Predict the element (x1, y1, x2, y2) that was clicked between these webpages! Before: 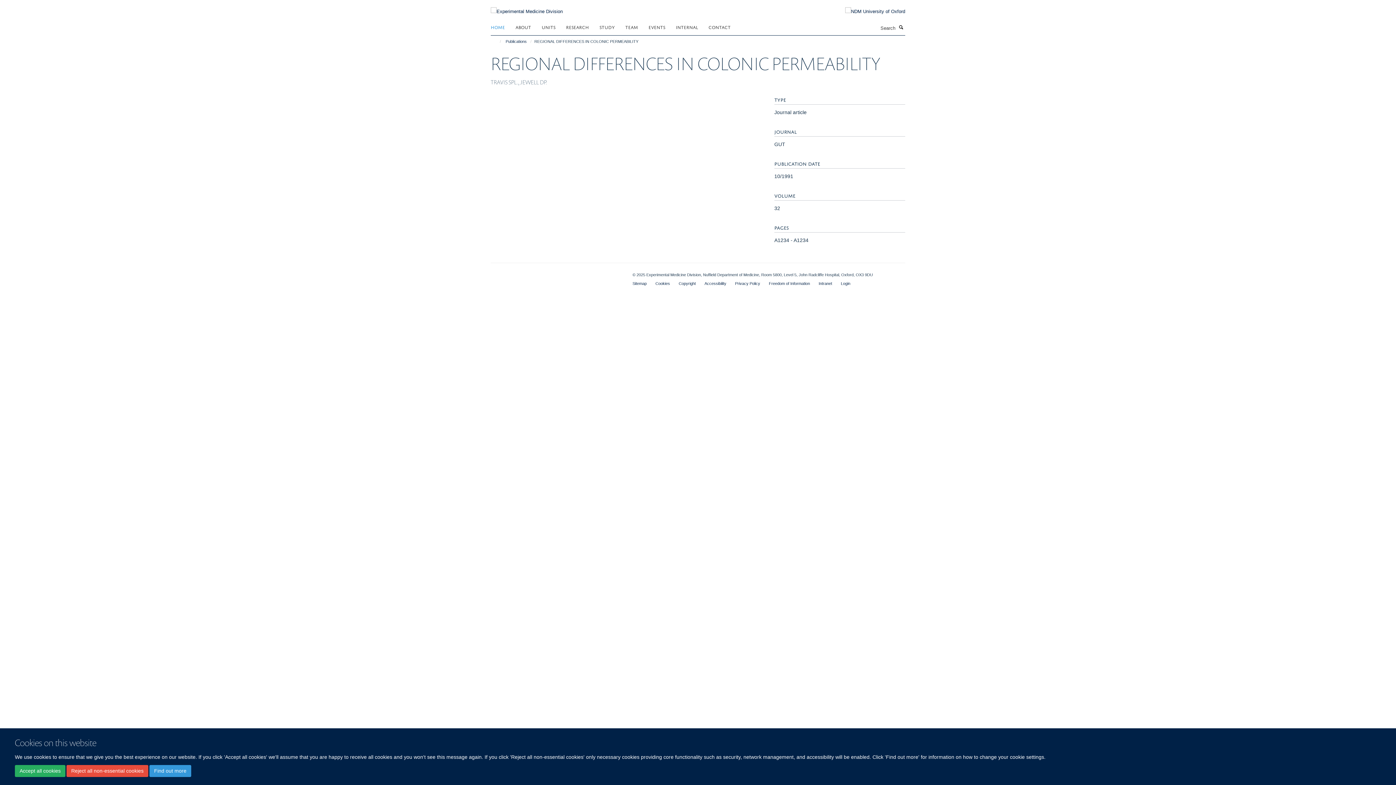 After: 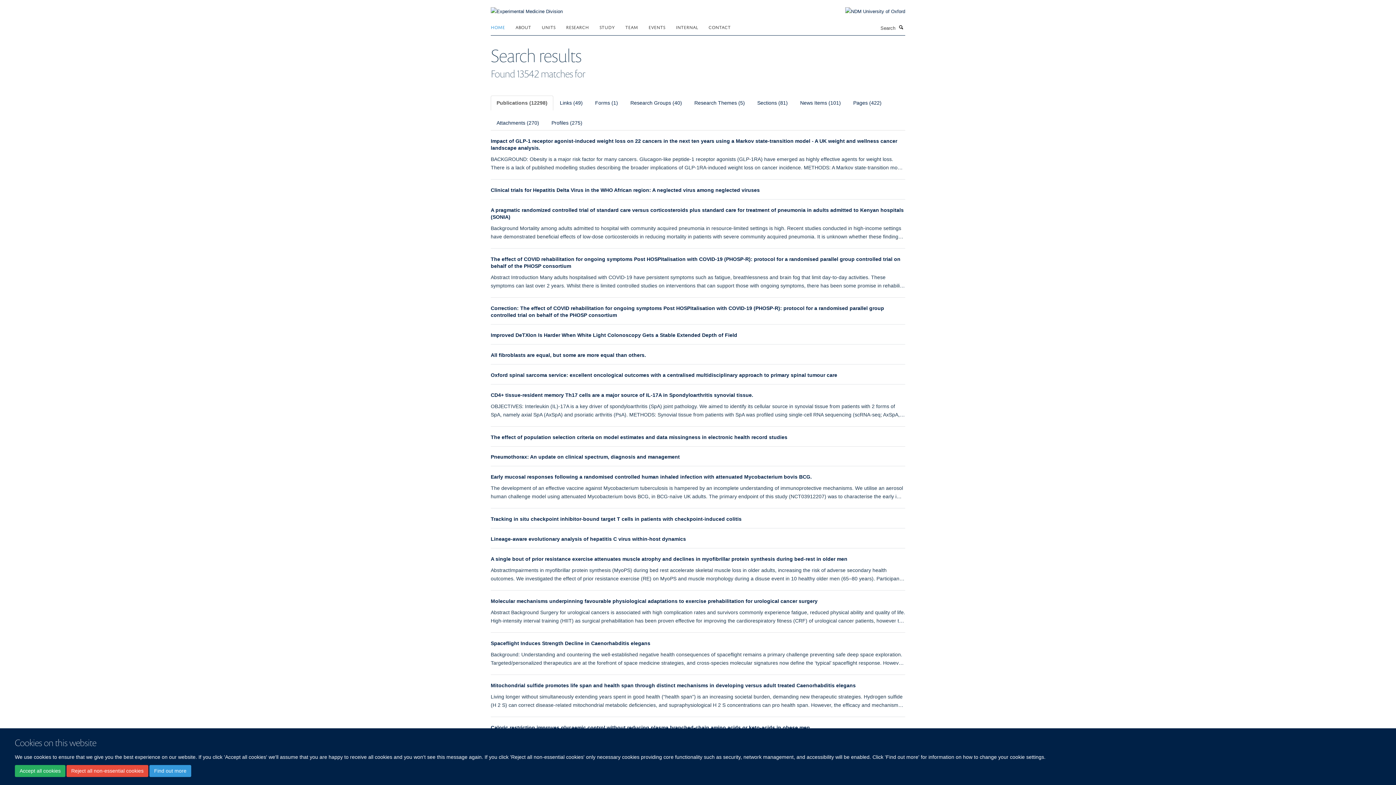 Action: bbox: (897, 23, 905, 31) label: Search